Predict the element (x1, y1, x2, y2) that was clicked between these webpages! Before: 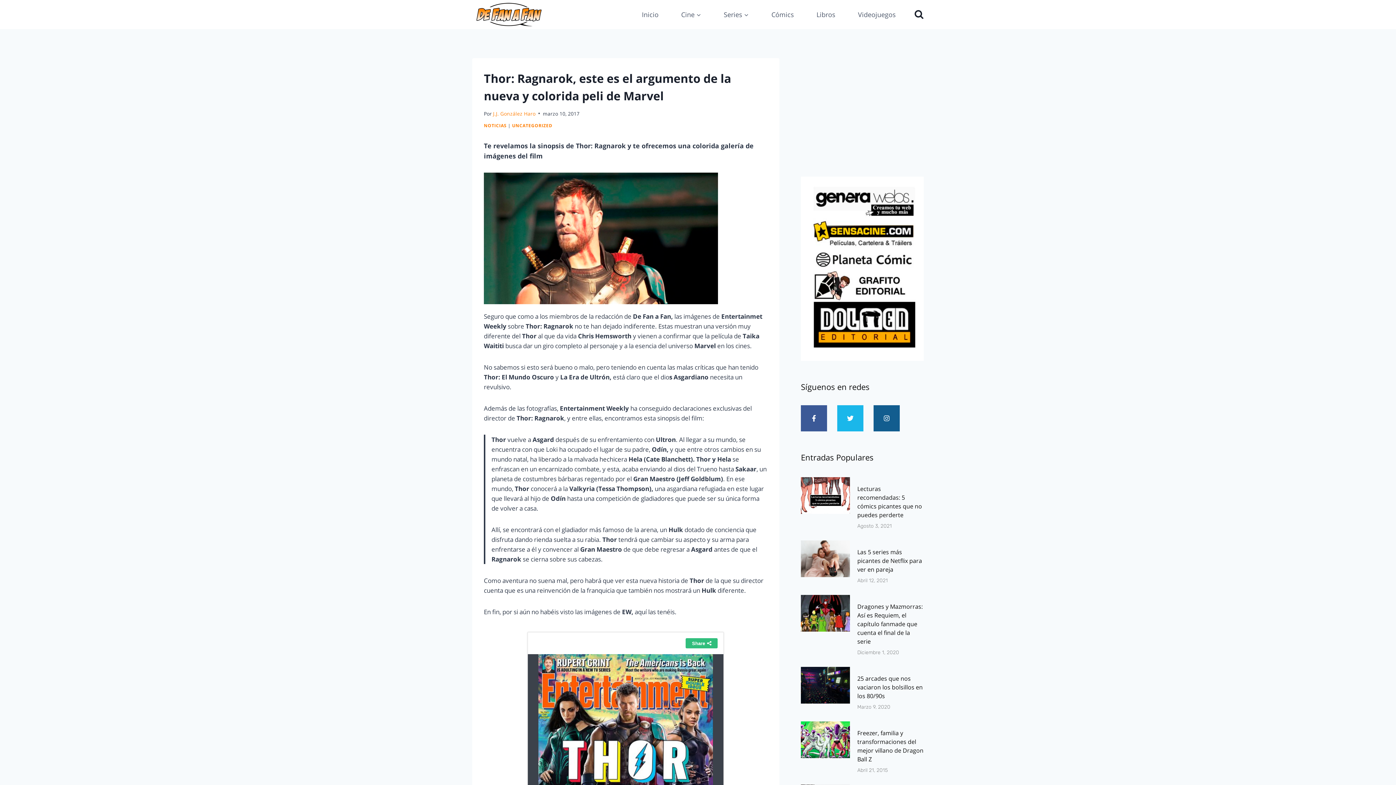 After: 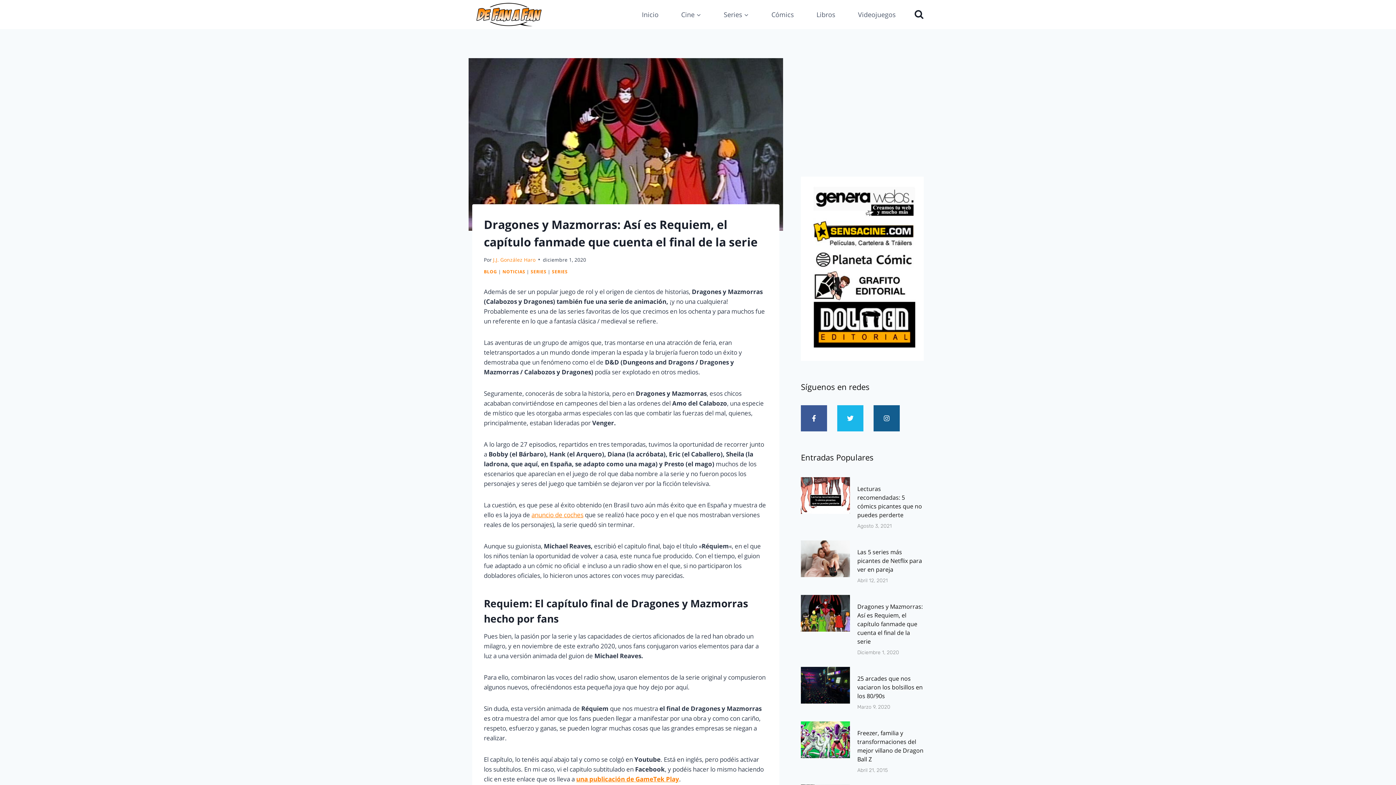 Action: bbox: (857, 602, 923, 645) label: Dragones y Mazmorras: Así es Requiem, el capítulo fanmade que cuenta el final de la serie